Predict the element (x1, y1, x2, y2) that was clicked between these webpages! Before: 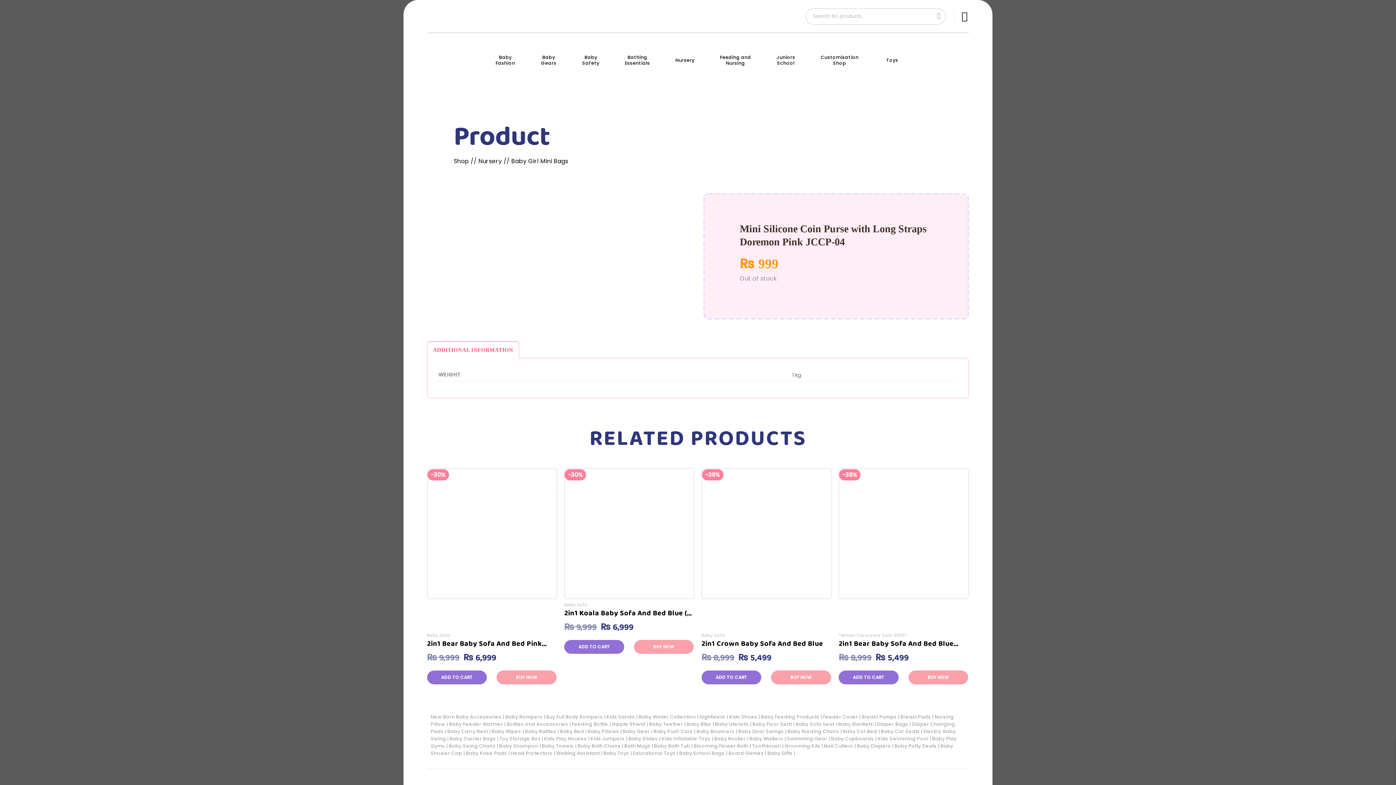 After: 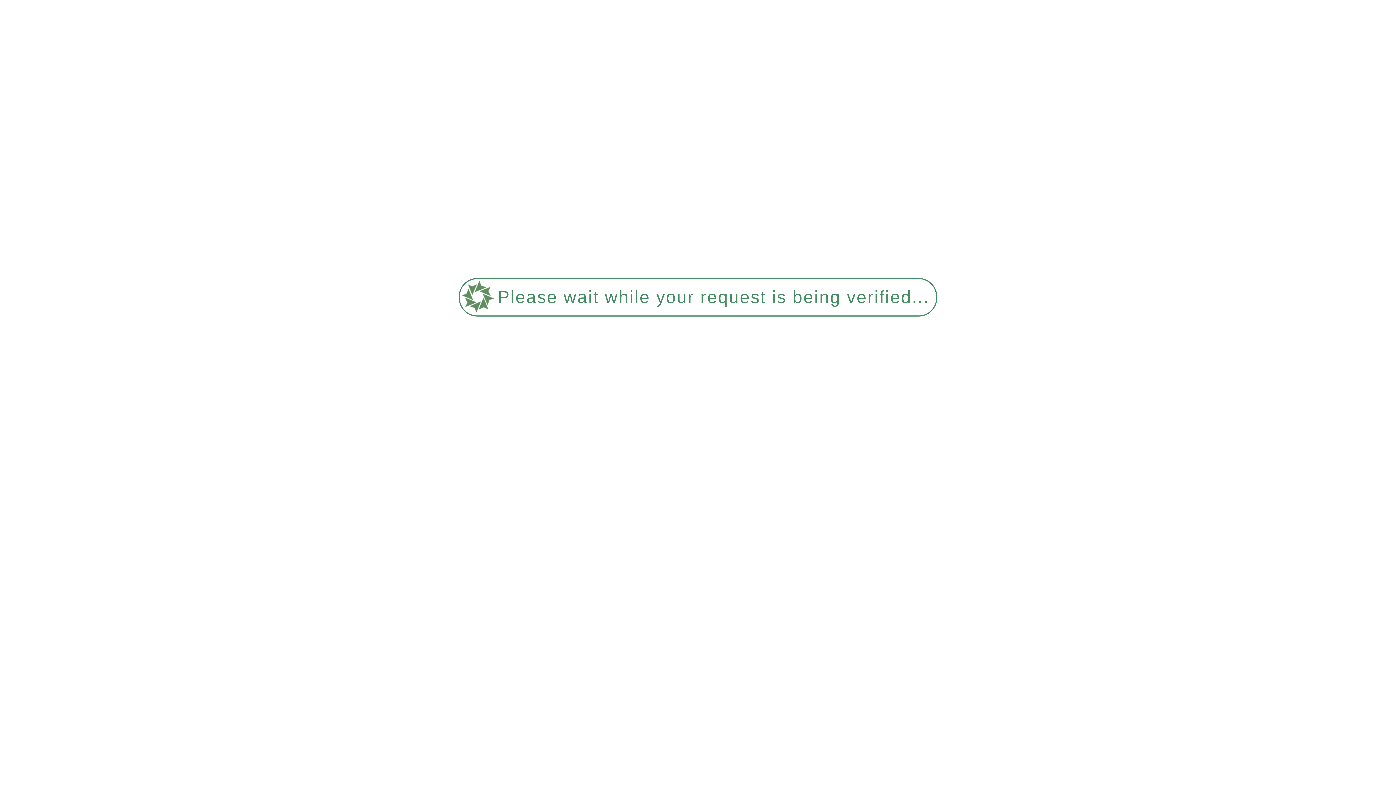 Action: bbox: (490, 728, 521, 734) label:  Baby Wipes